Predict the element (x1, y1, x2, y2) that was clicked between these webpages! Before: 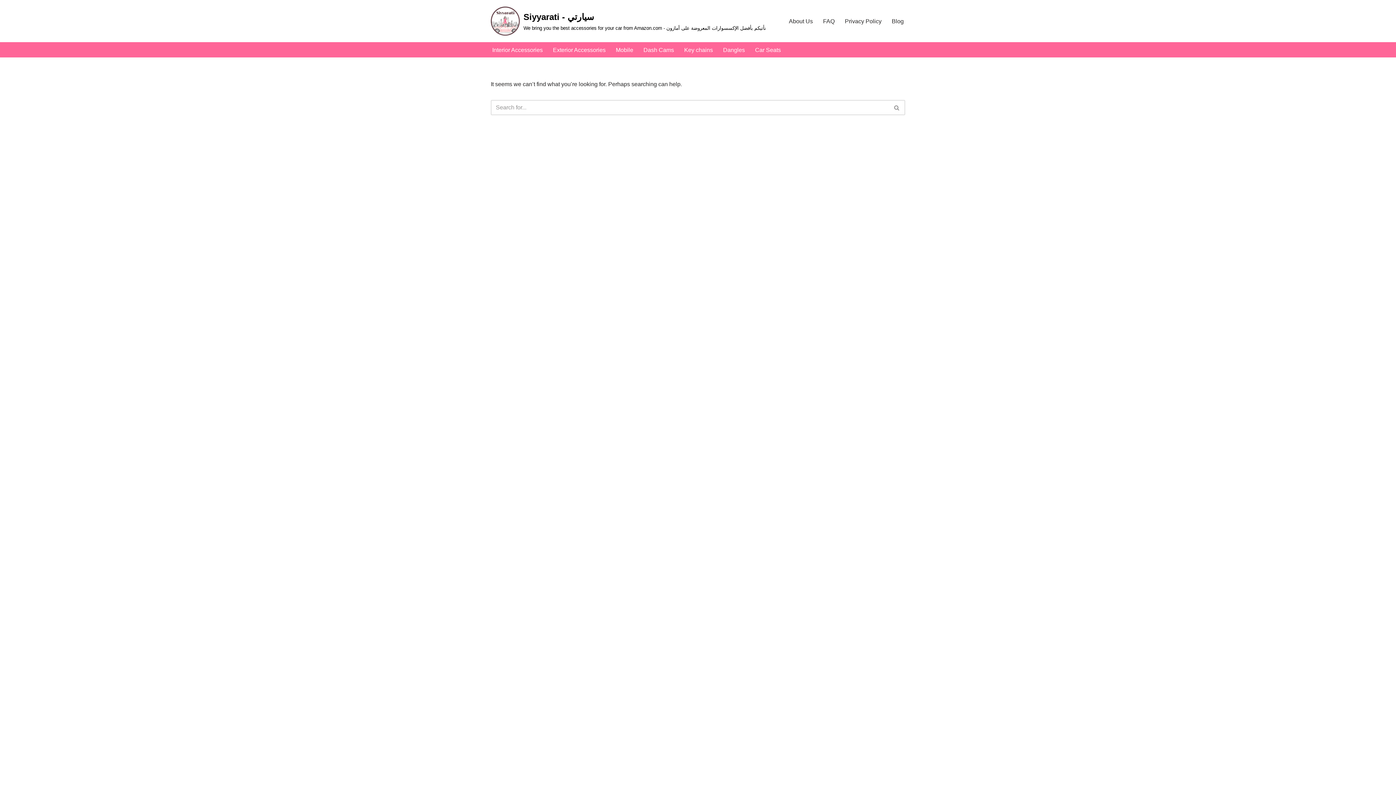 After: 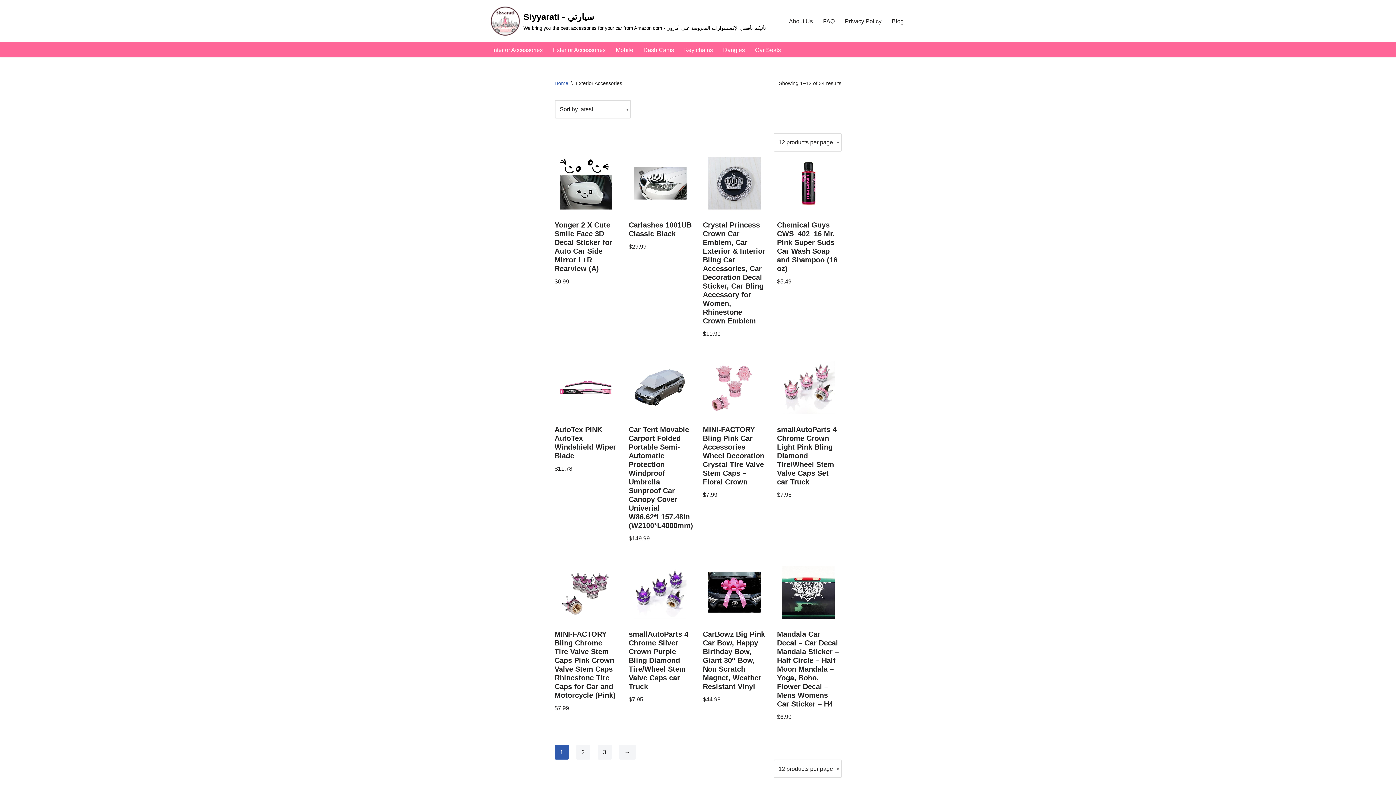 Action: bbox: (553, 45, 605, 54) label: Exterior Accessories